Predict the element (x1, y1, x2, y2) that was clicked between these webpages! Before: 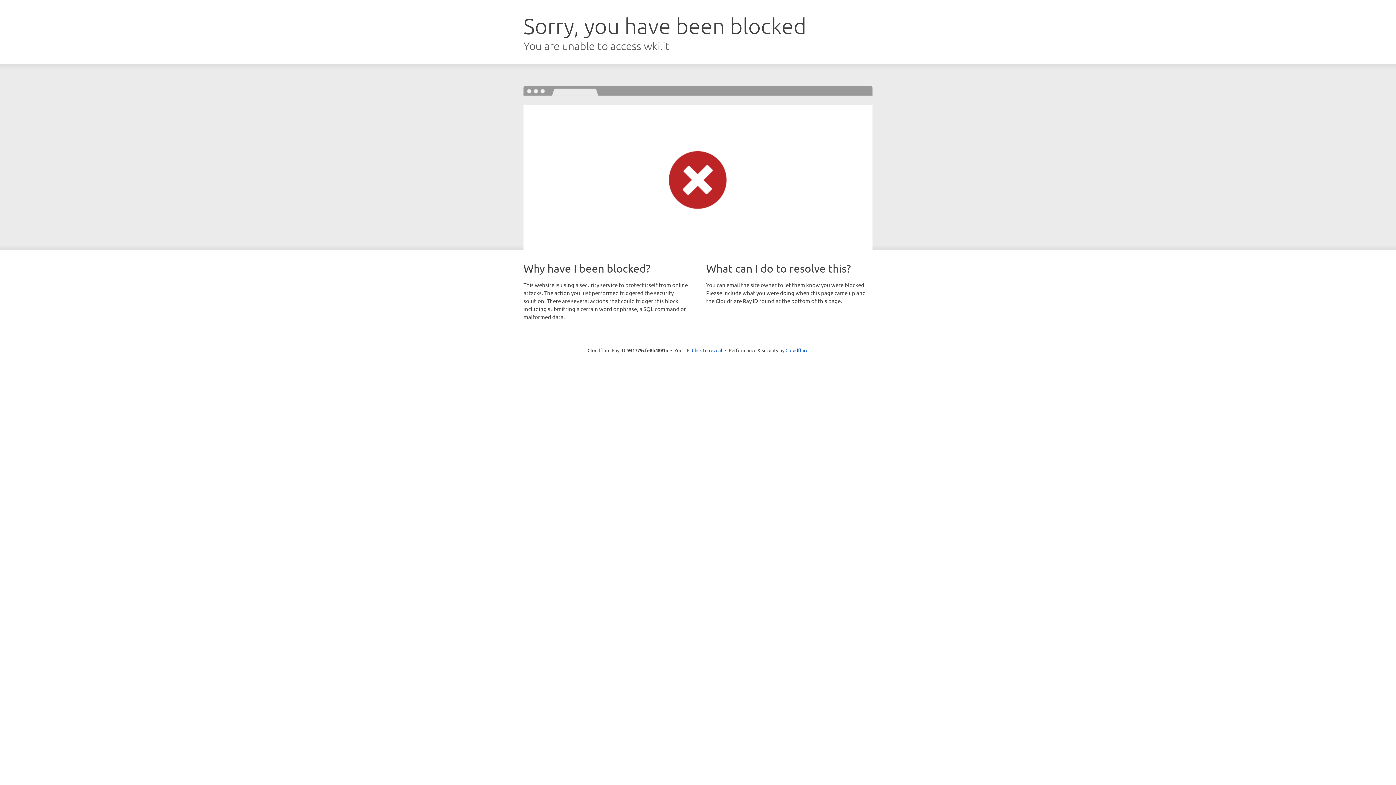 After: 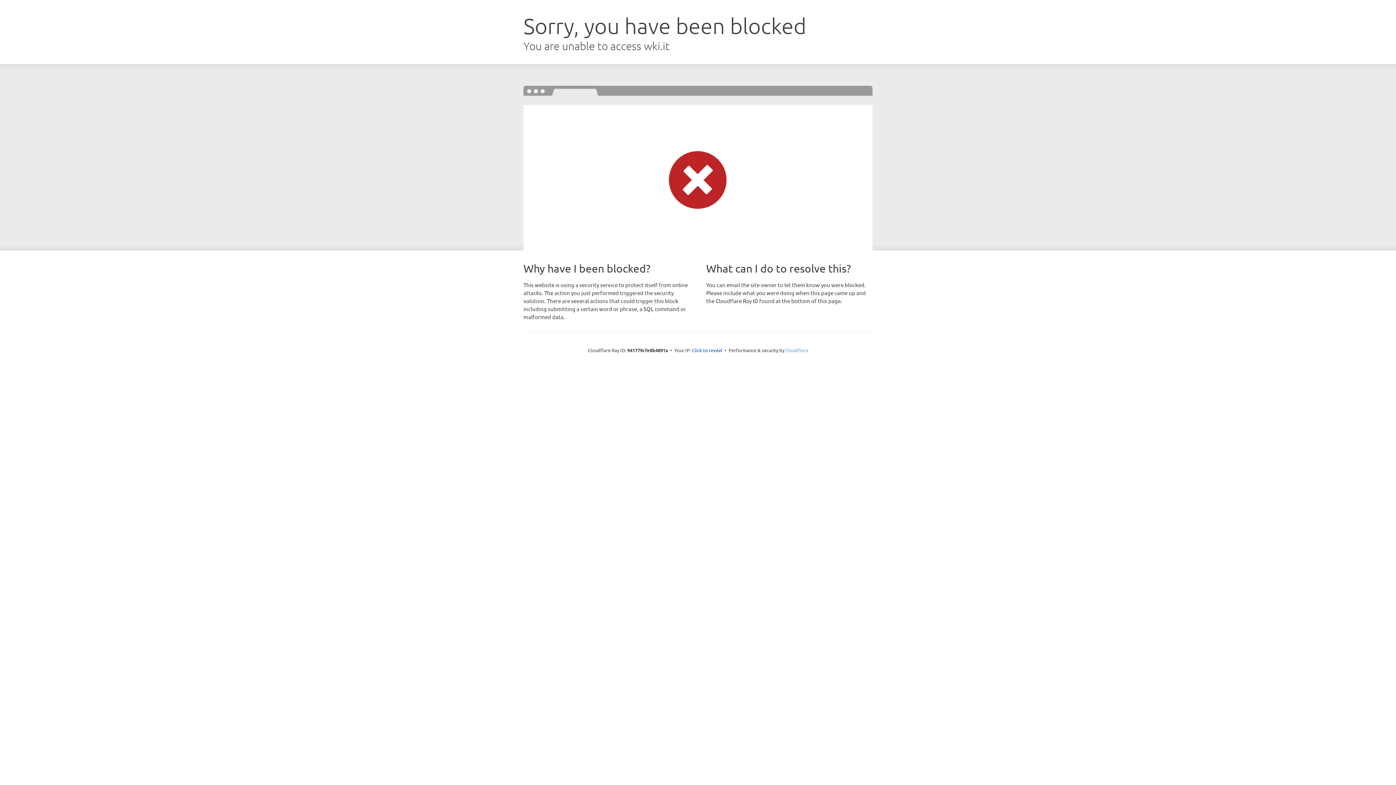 Action: label: Cloudflare bbox: (785, 347, 808, 353)